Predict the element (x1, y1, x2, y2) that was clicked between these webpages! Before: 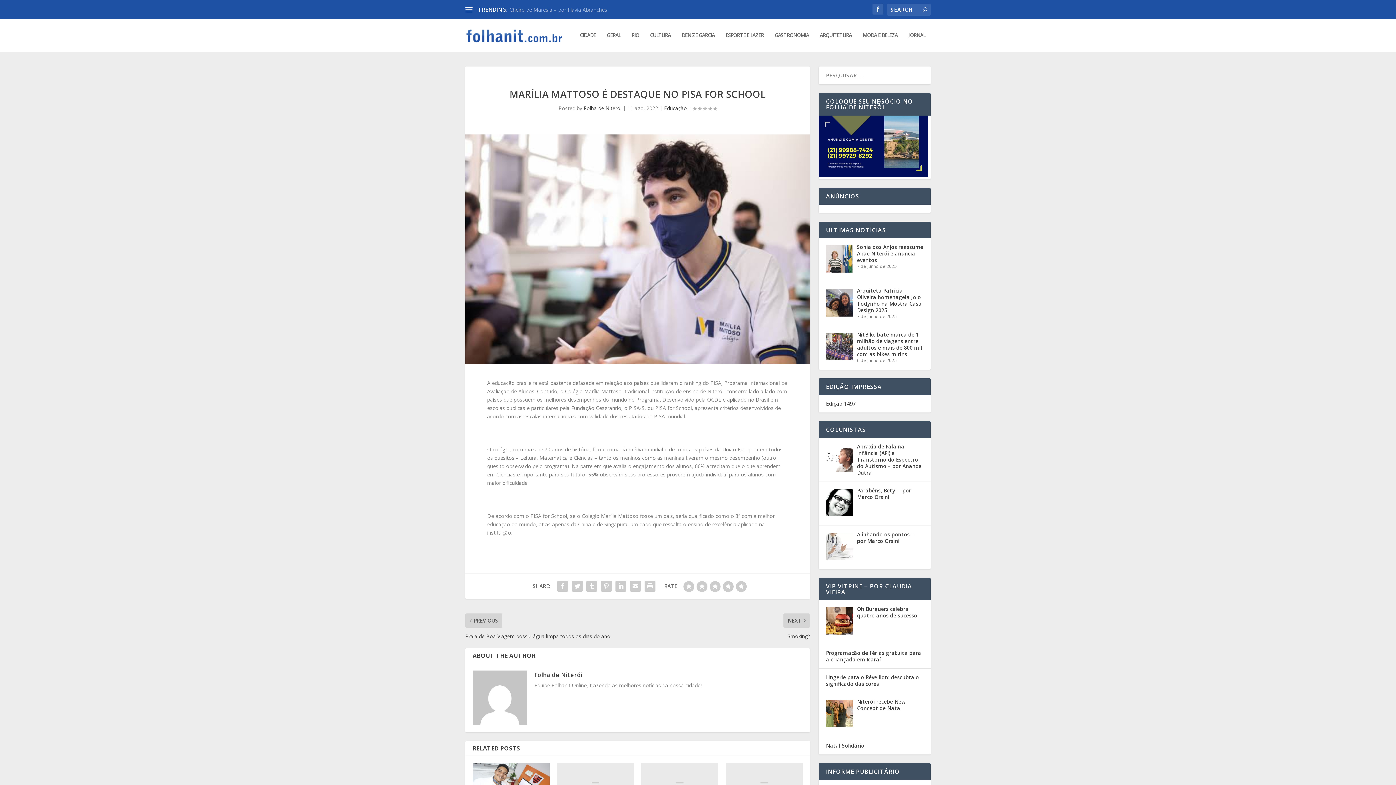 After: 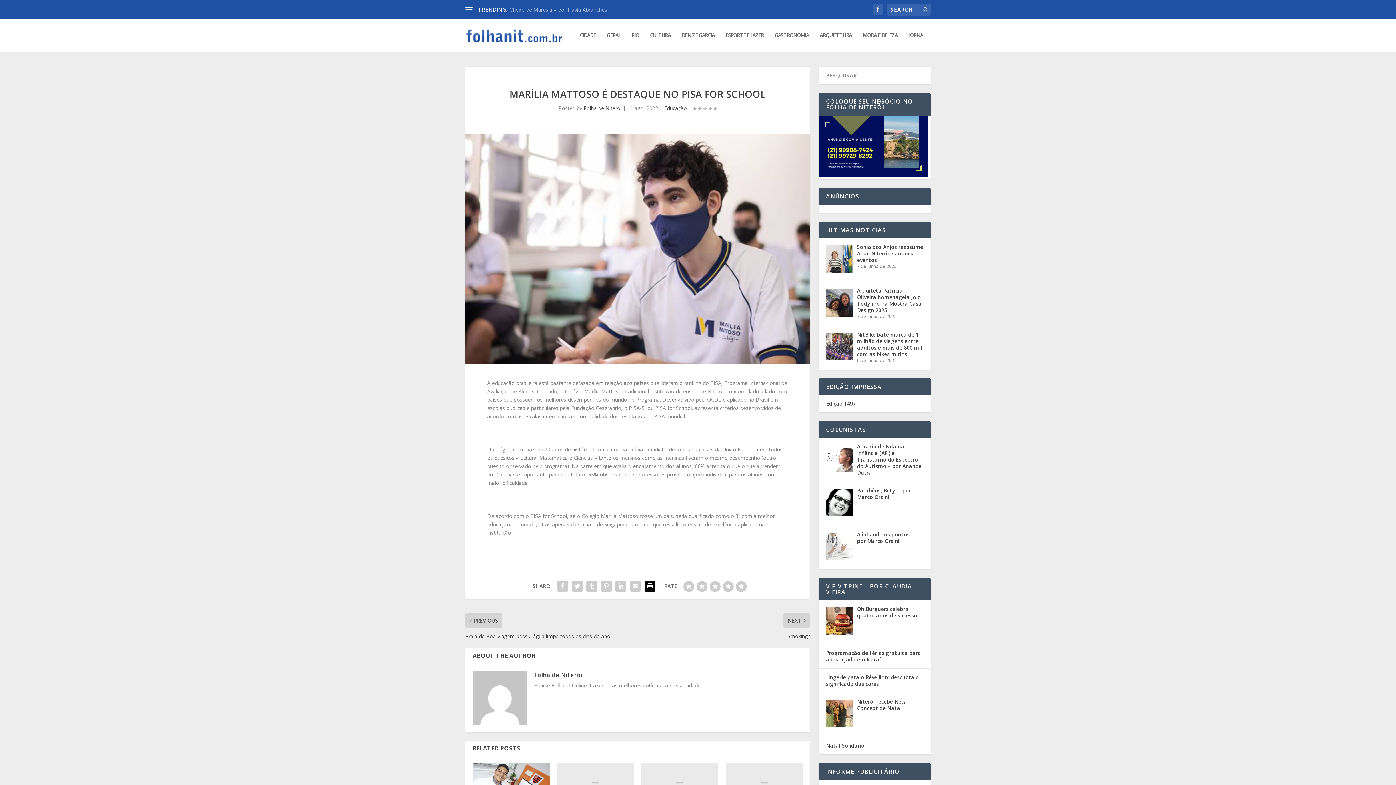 Action: bbox: (642, 579, 657, 593)